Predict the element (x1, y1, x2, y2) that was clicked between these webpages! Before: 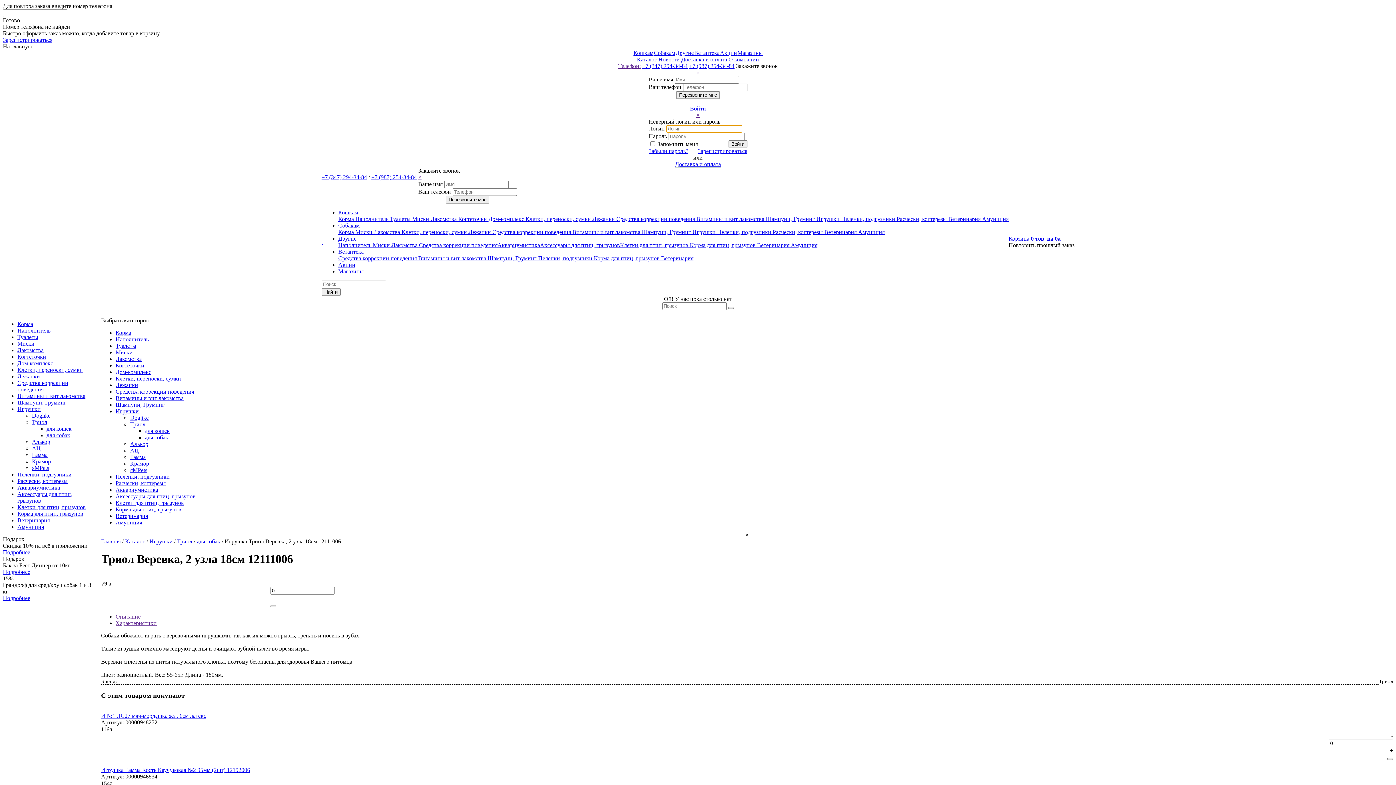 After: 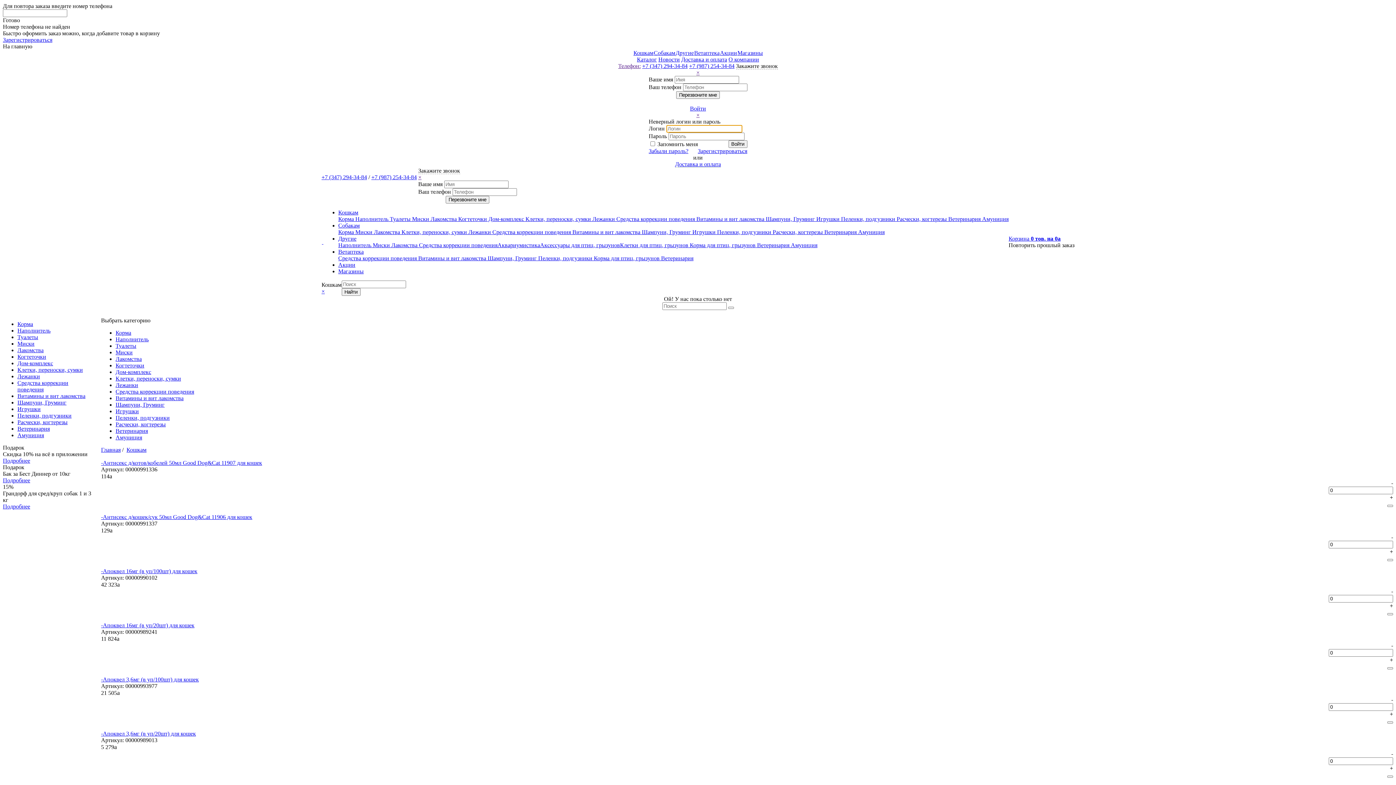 Action: bbox: (633, 49, 653, 56) label: Кошкам